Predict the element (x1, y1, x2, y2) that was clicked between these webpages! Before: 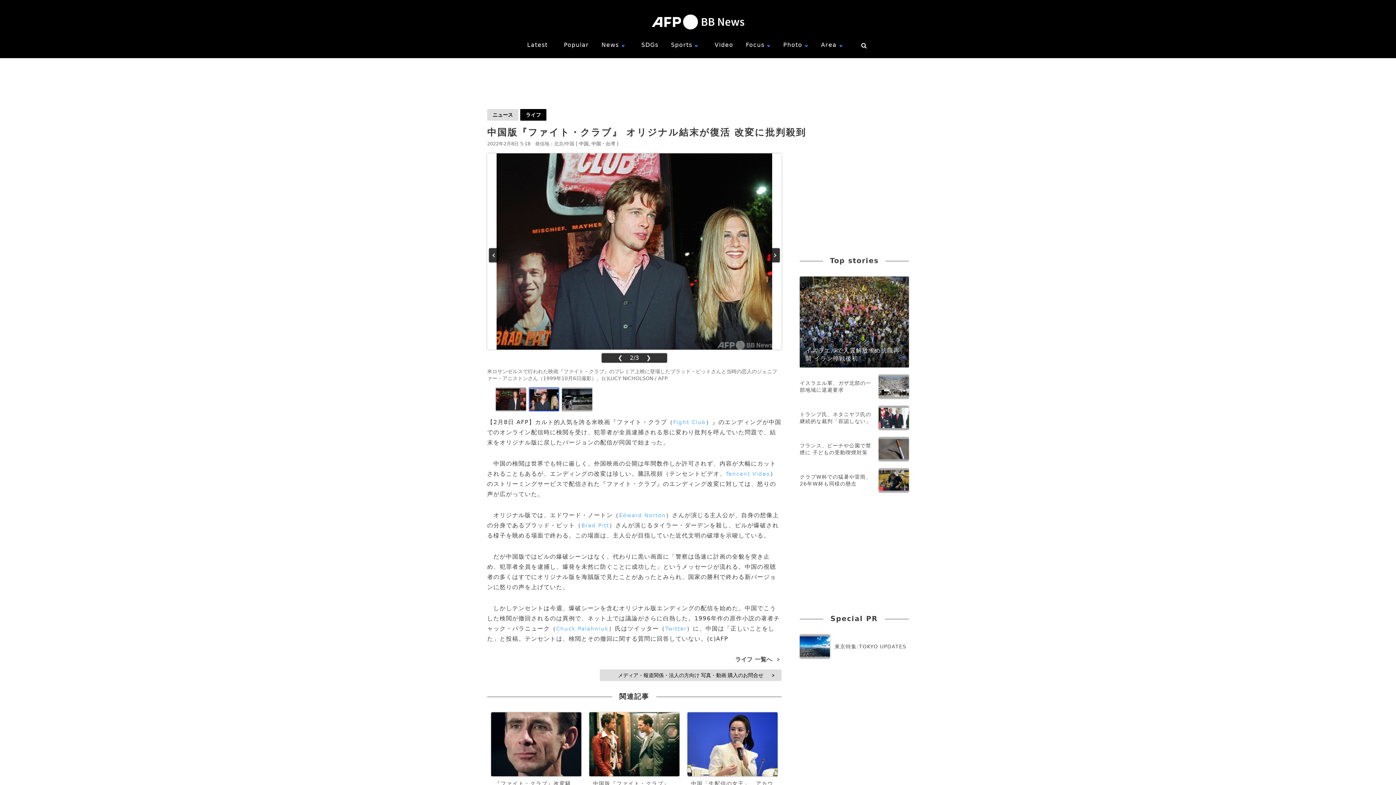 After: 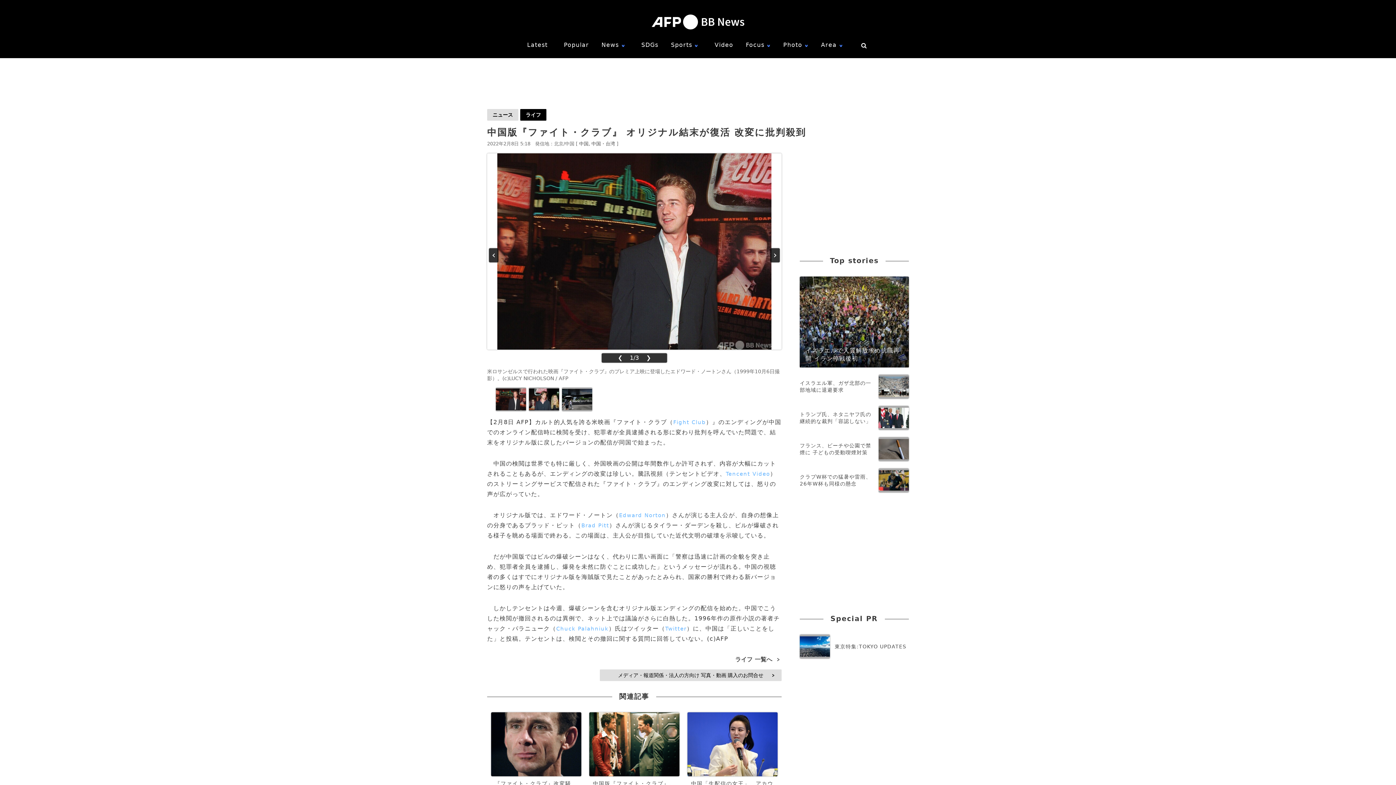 Action: bbox: (612, 349, 628, 366) label: ❮